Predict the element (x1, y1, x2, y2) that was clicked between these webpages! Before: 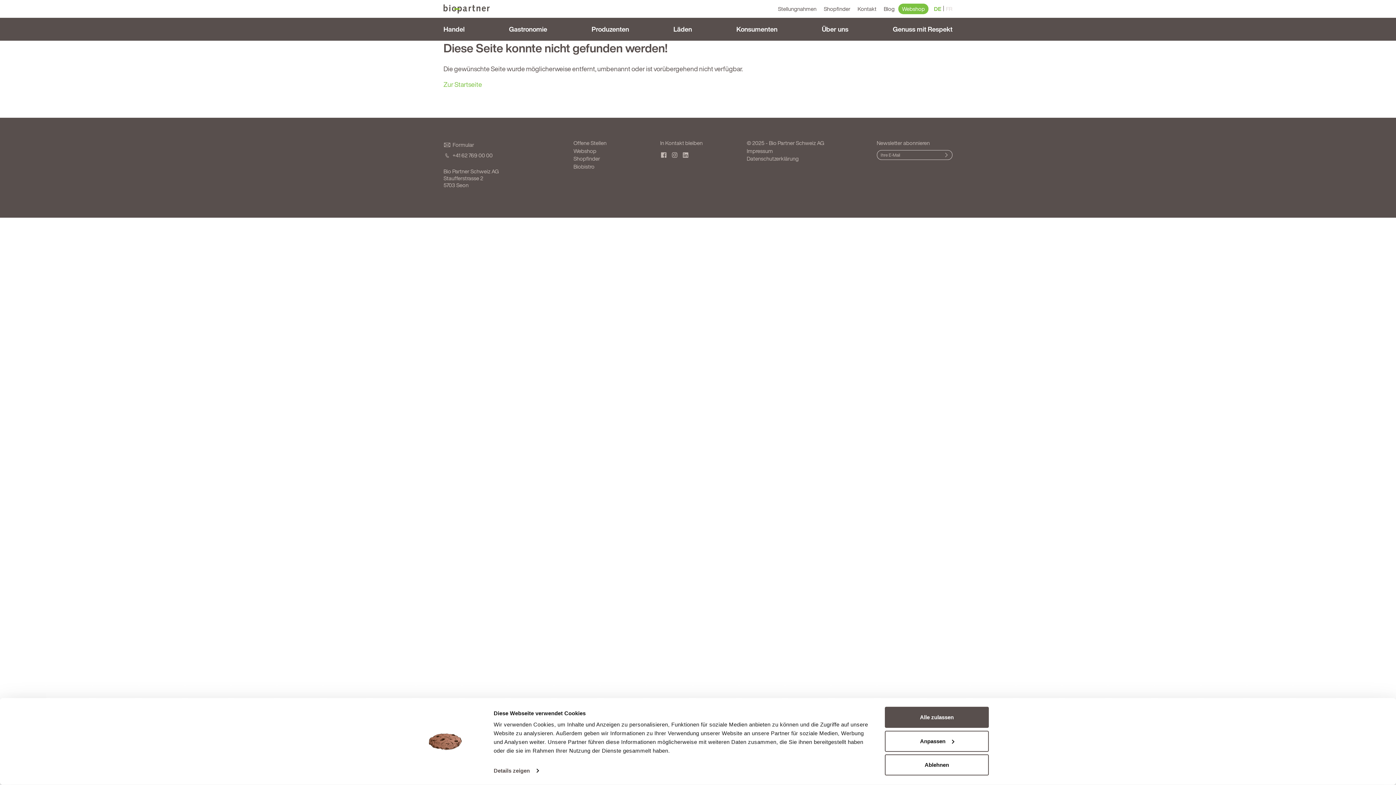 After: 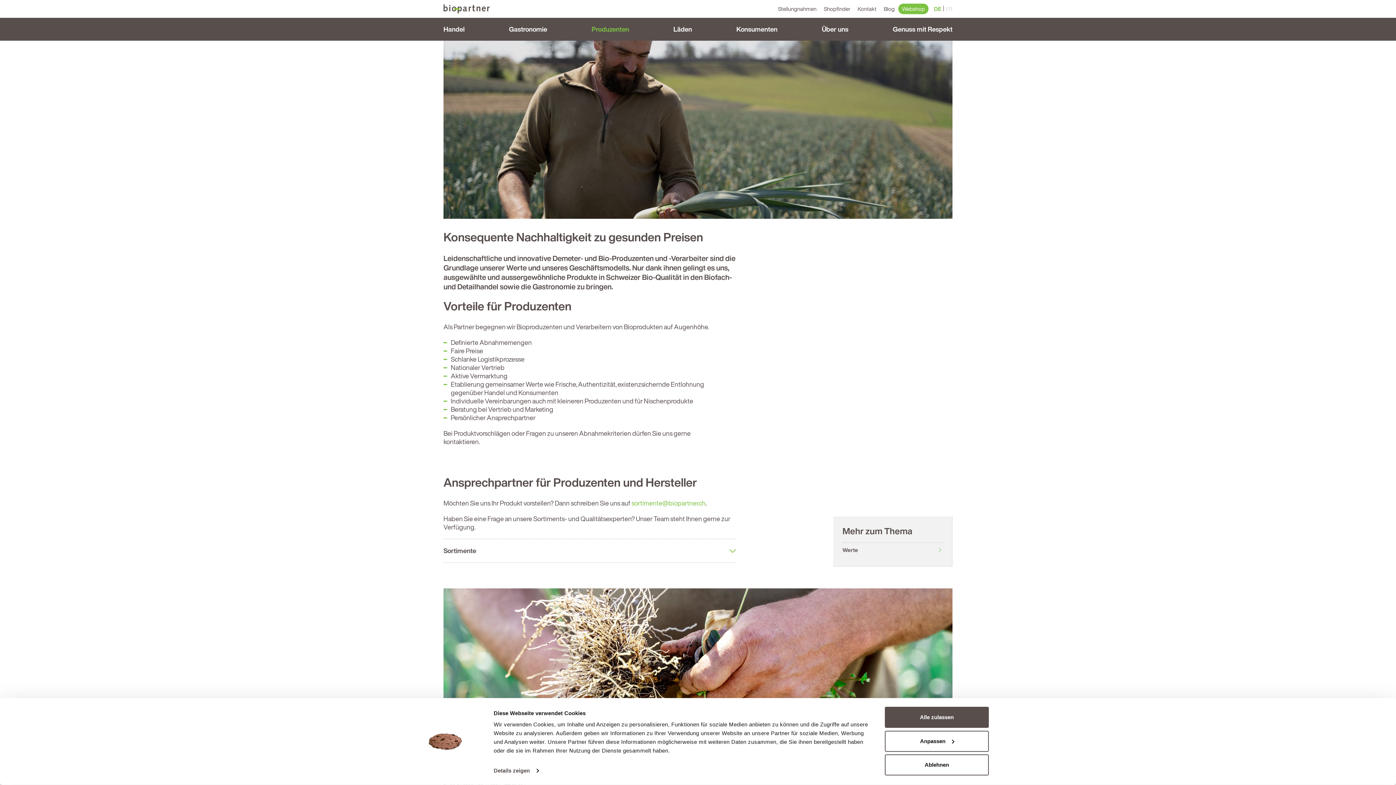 Action: label: Produzenten bbox: (588, 17, 632, 40)